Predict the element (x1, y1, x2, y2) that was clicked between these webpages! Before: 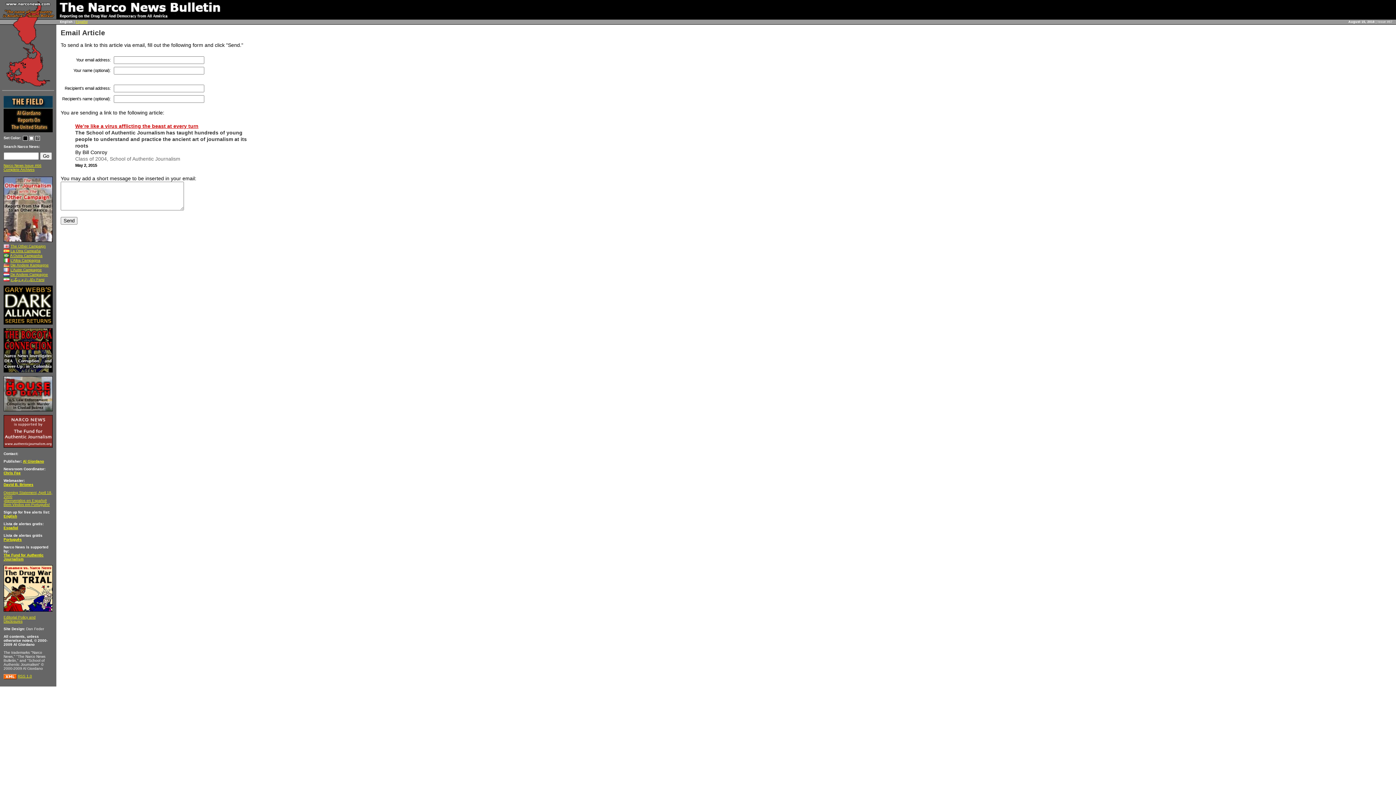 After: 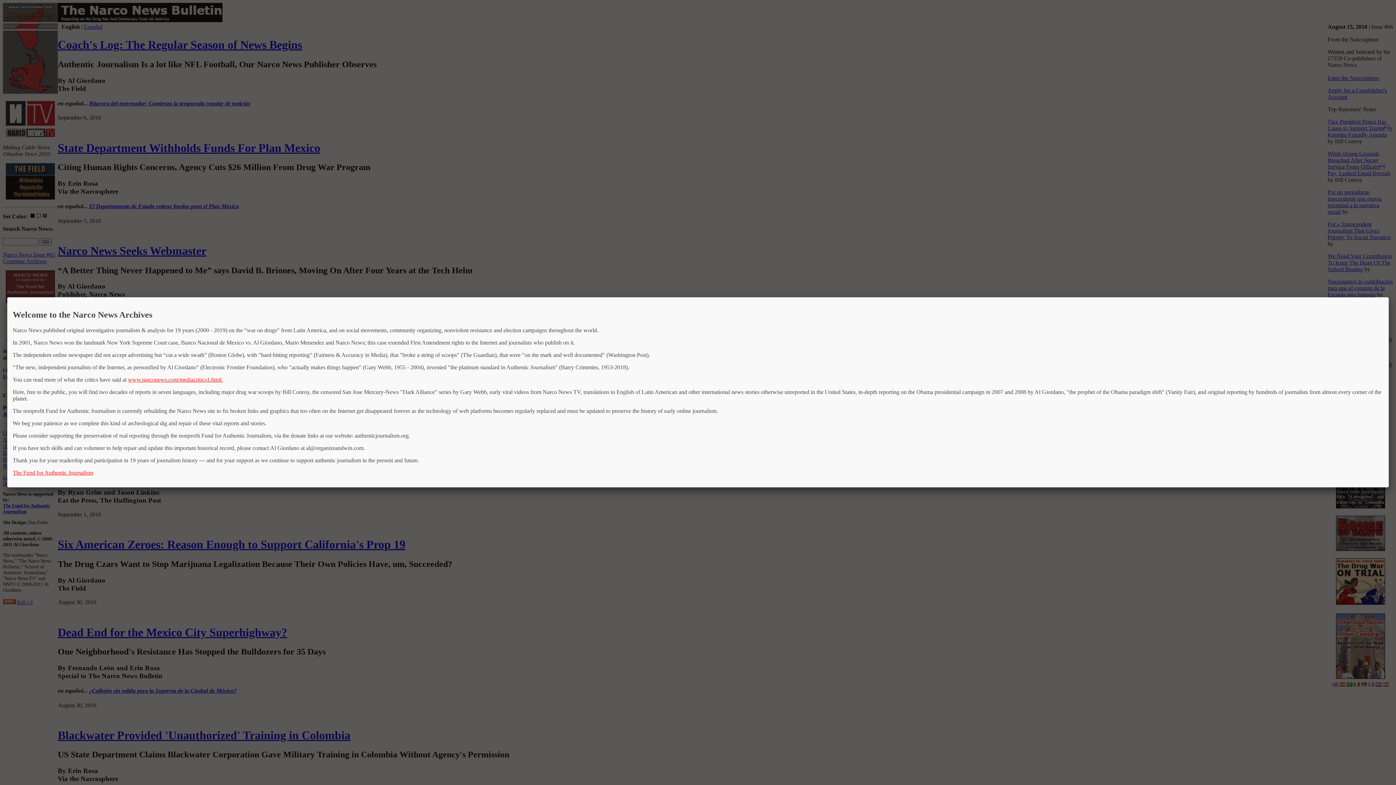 Action: bbox: (3, 163, 41, 167) label: Narco News Issue #66